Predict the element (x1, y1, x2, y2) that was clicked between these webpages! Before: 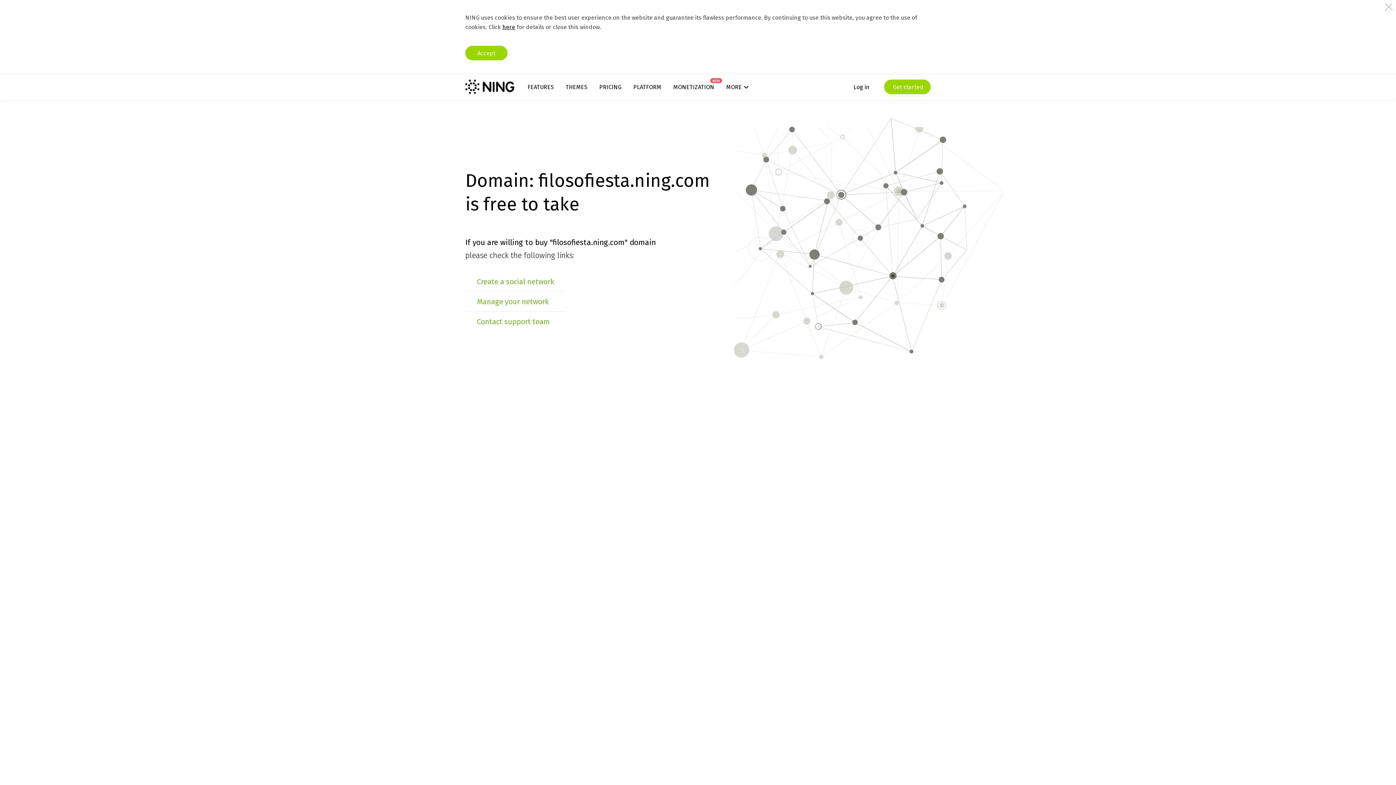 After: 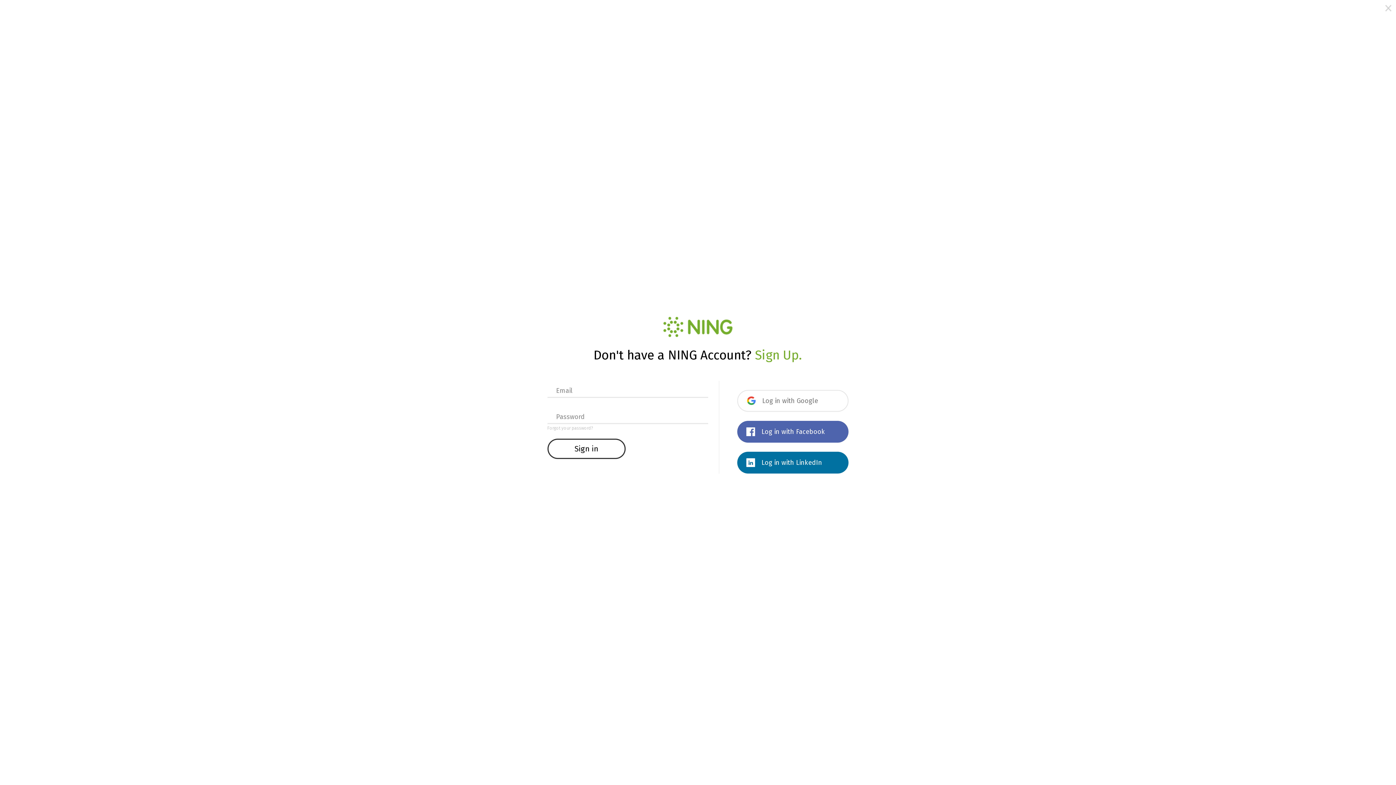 Action: bbox: (853, 79, 869, 94) label: Log in